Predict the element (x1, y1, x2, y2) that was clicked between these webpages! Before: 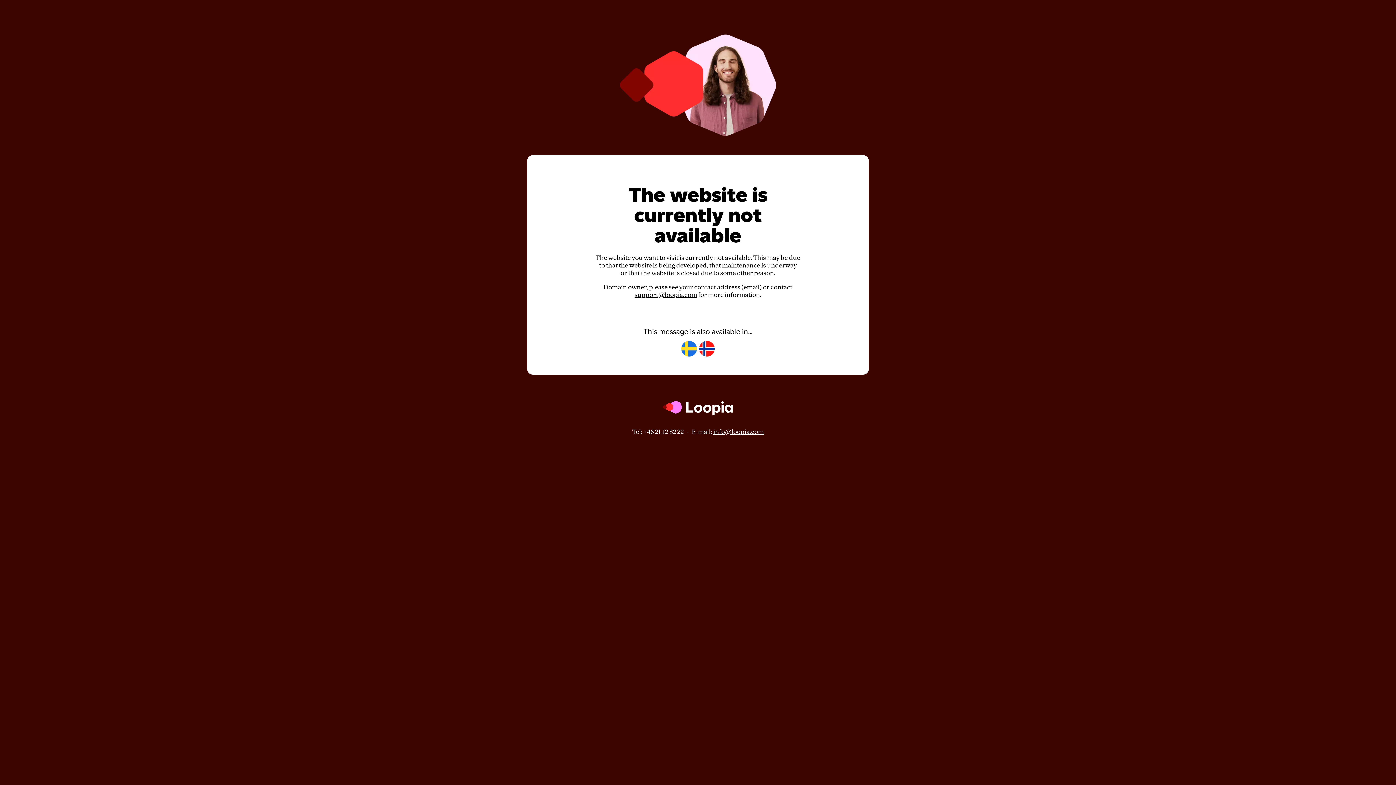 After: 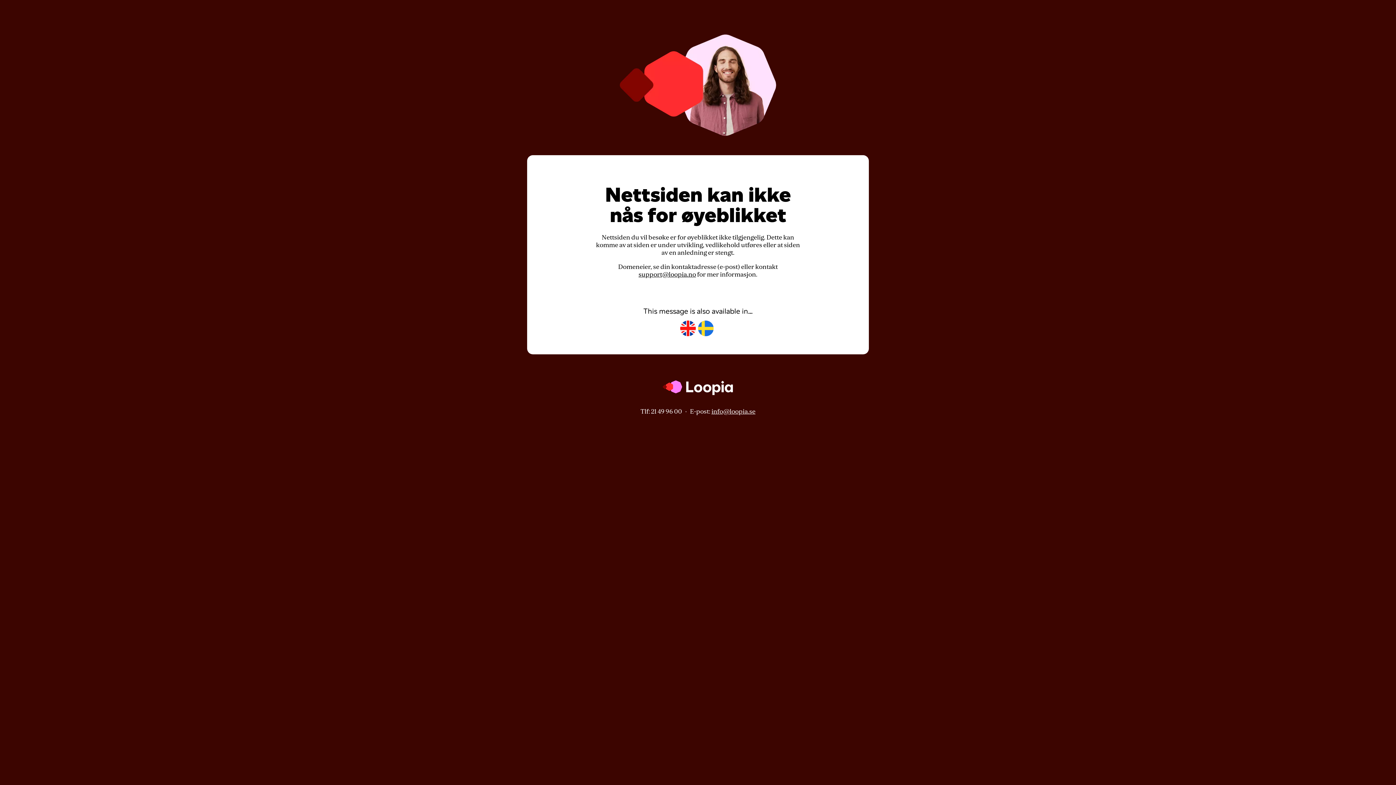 Action: bbox: (699, 341, 714, 357)